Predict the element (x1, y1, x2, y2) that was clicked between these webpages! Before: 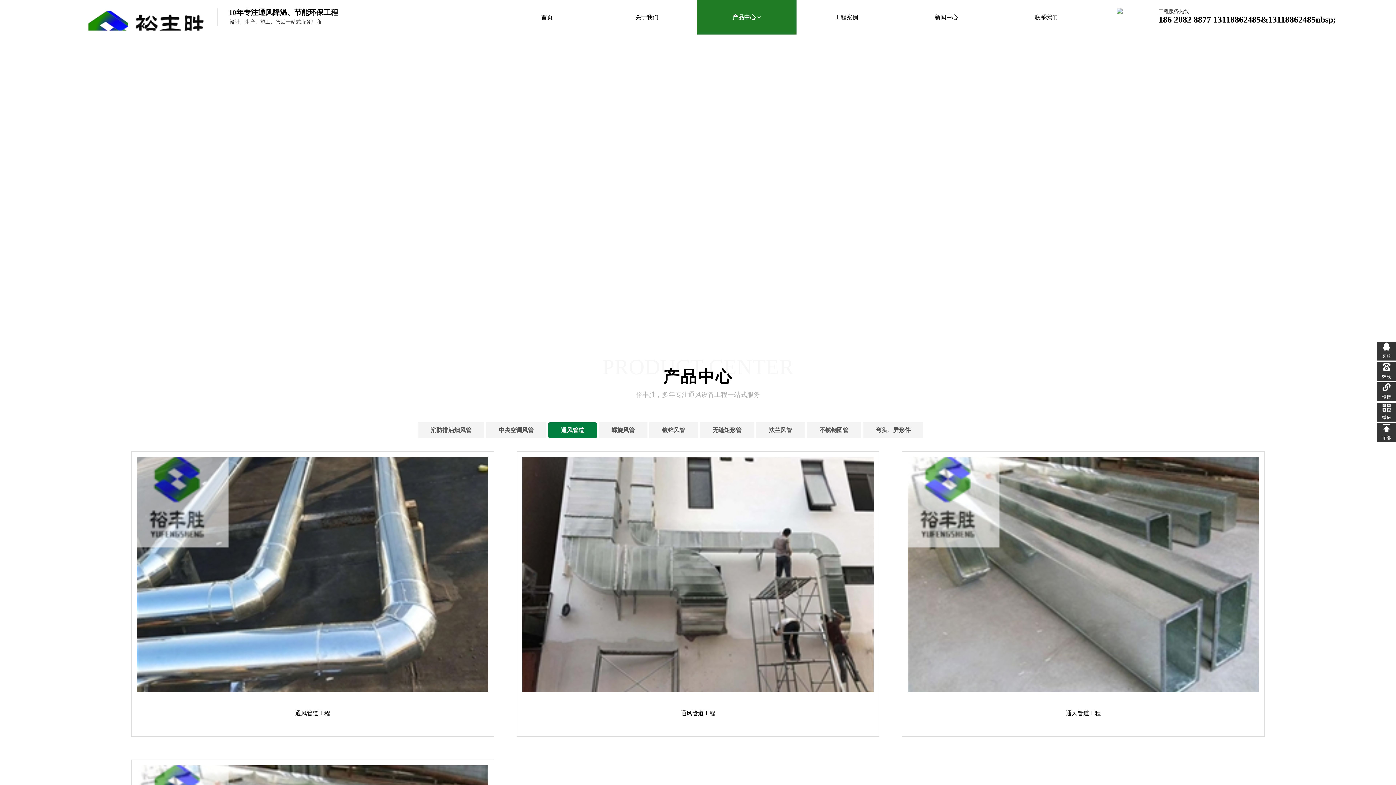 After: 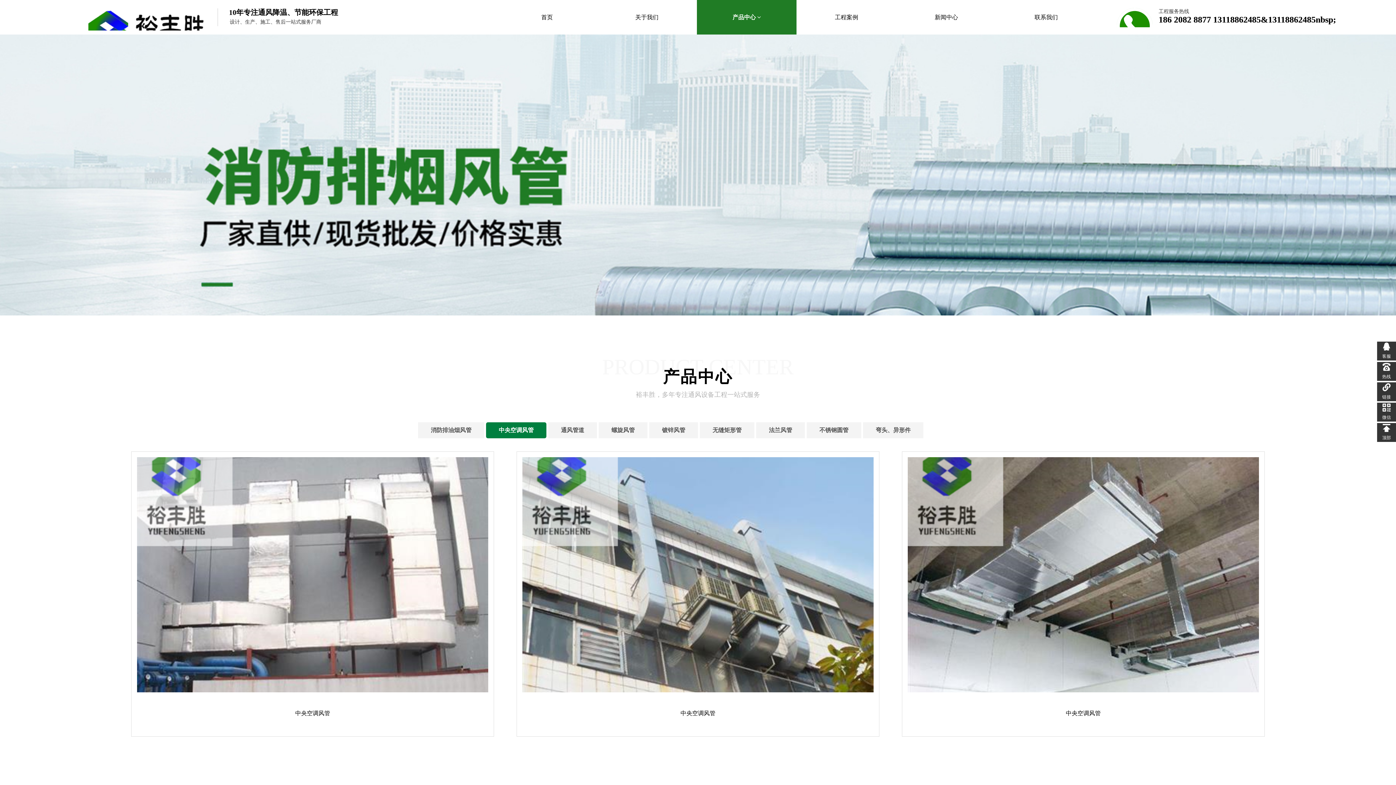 Action: label: 中央空调风管 bbox: (495, 423, 537, 437)